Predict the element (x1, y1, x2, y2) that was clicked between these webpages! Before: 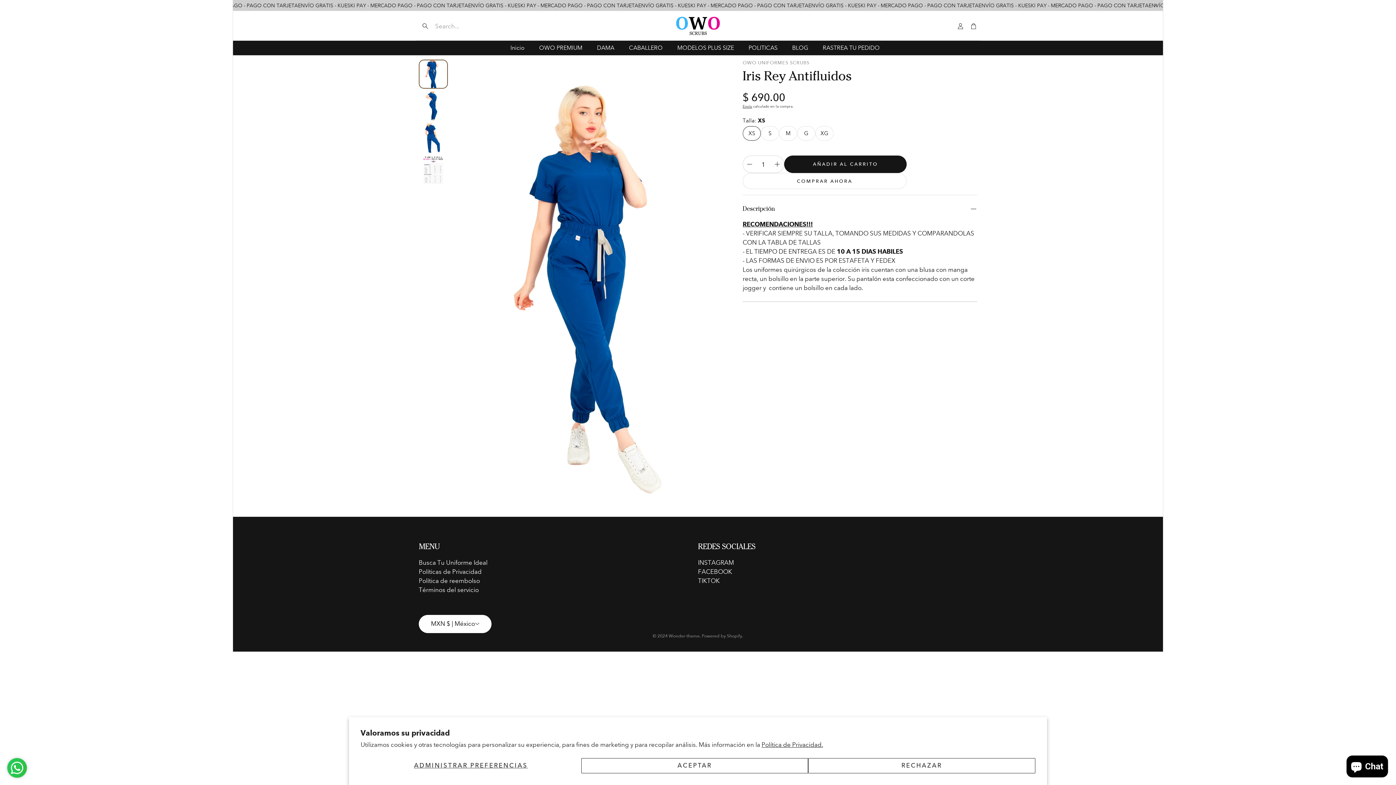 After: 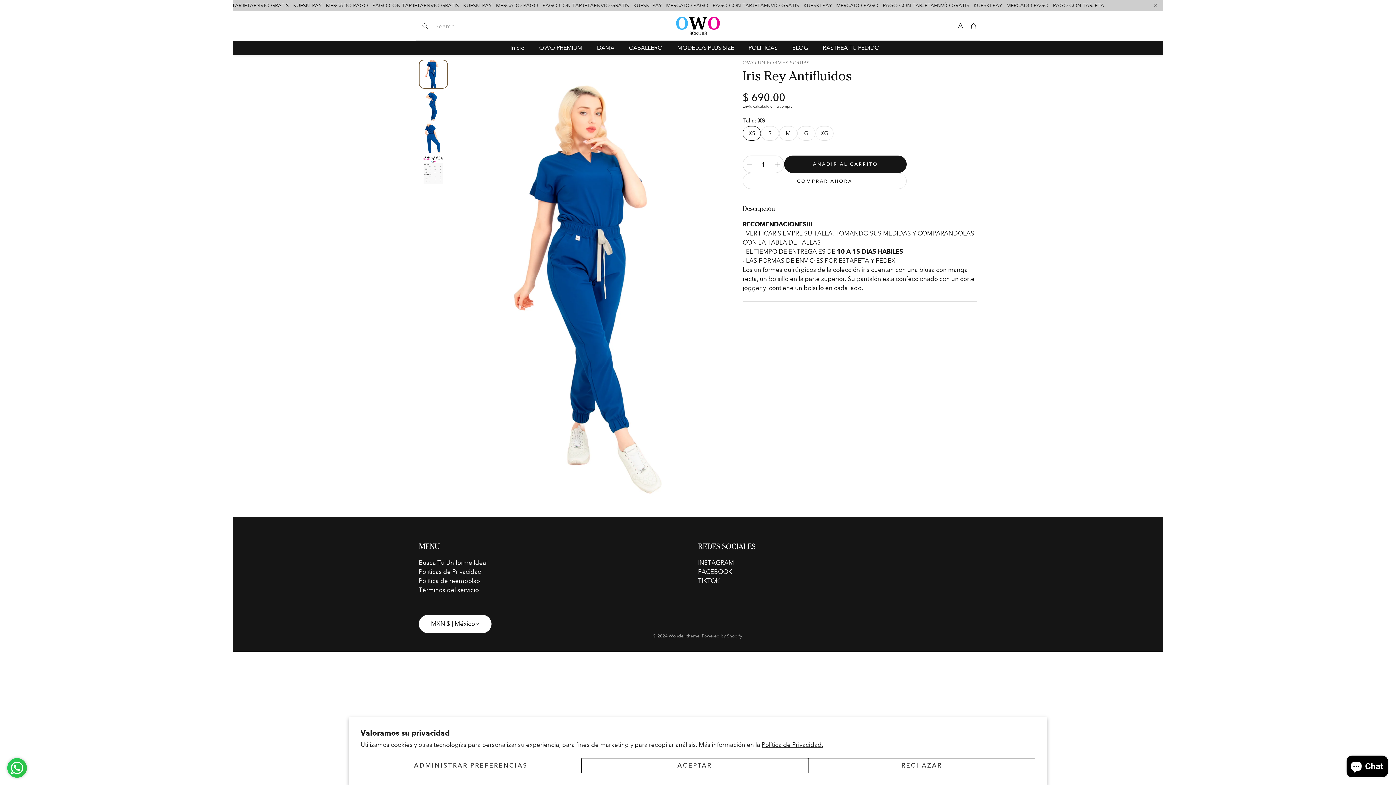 Action: bbox: (743, 157, 756, 170) label: Disminuir contador